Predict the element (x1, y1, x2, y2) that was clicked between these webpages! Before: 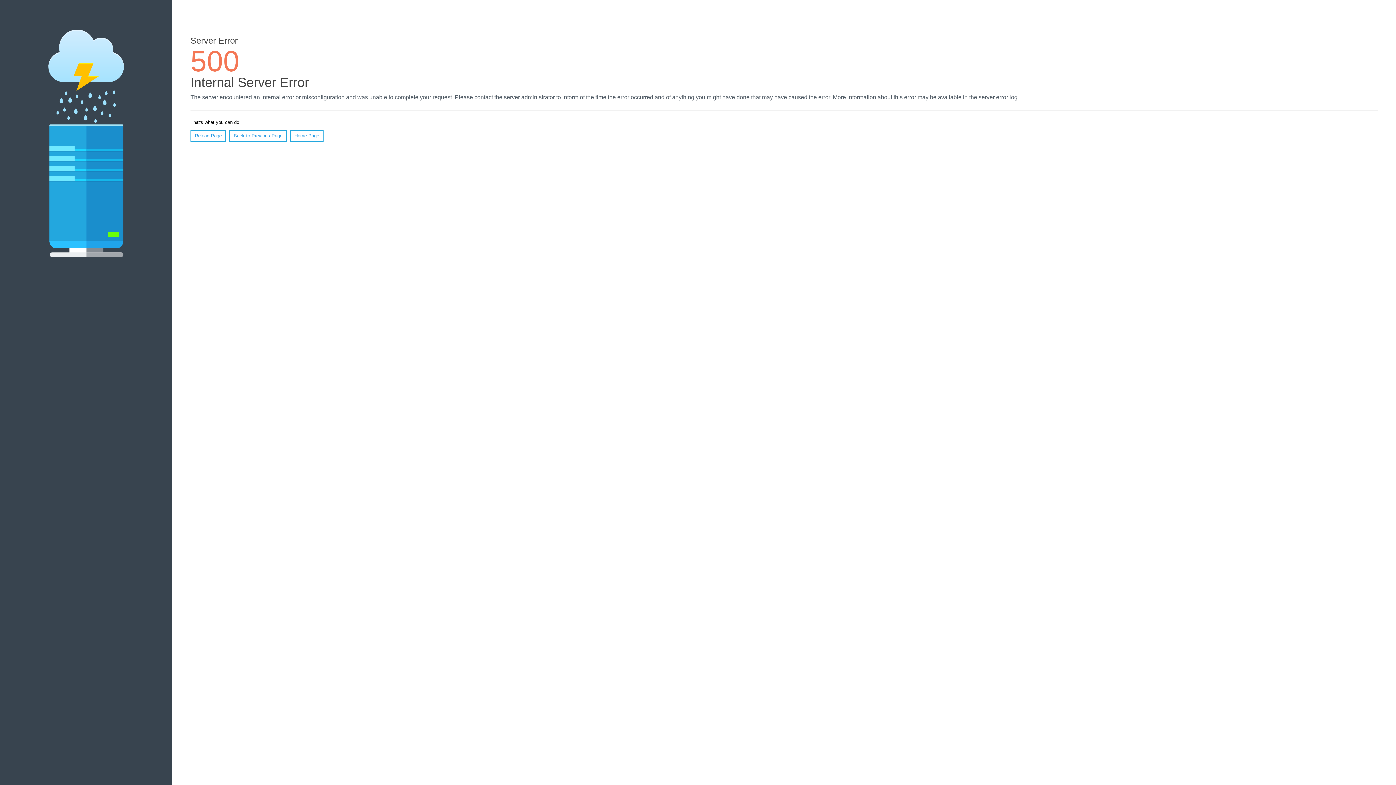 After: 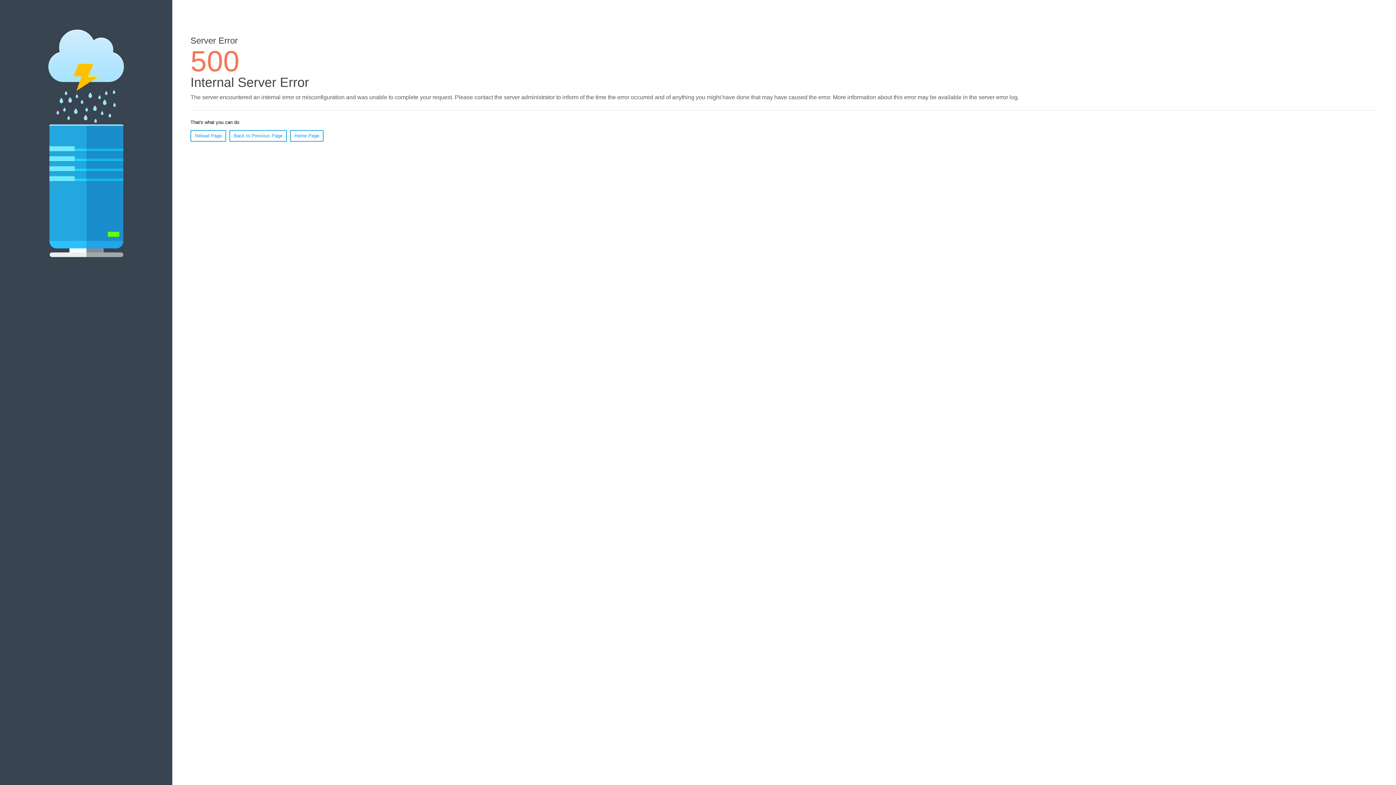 Action: label: Reload Page bbox: (190, 130, 226, 141)